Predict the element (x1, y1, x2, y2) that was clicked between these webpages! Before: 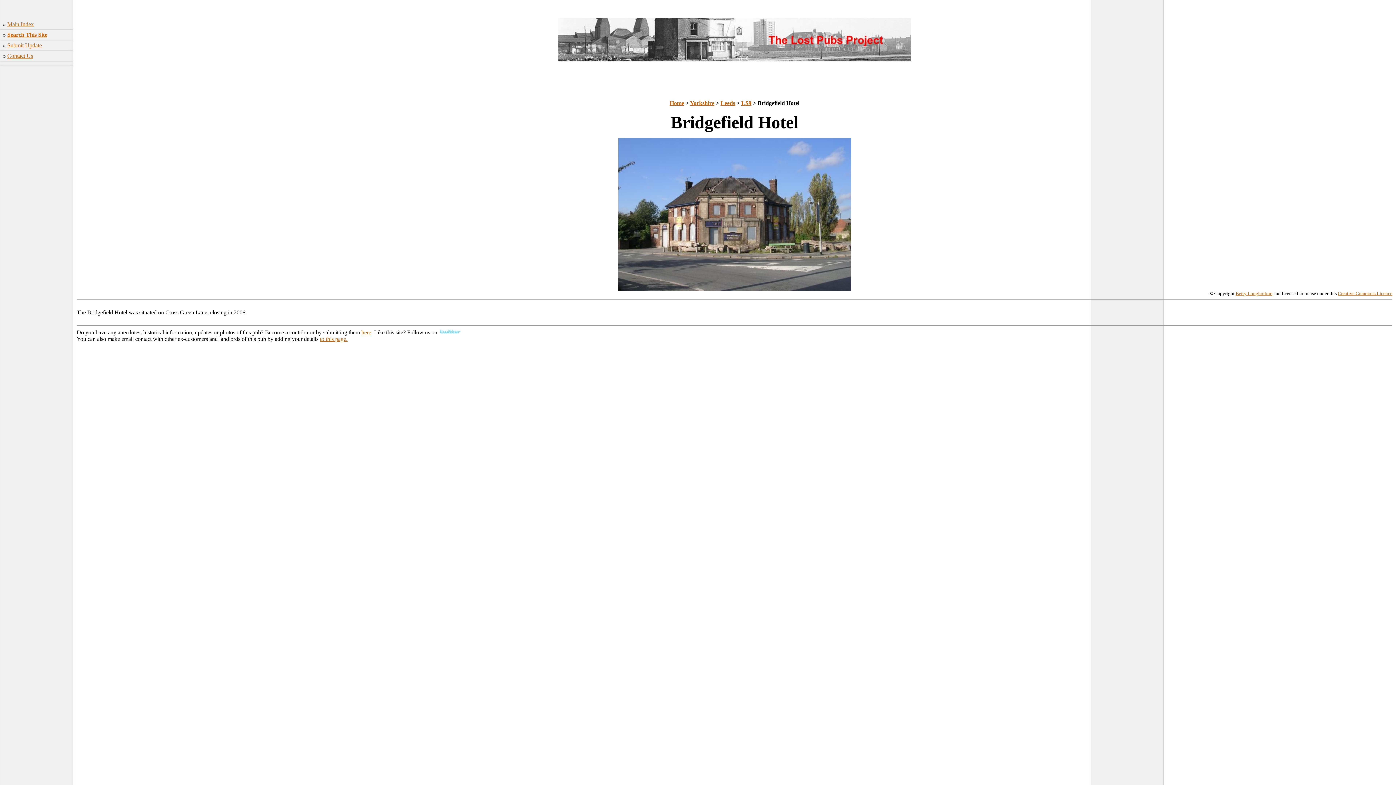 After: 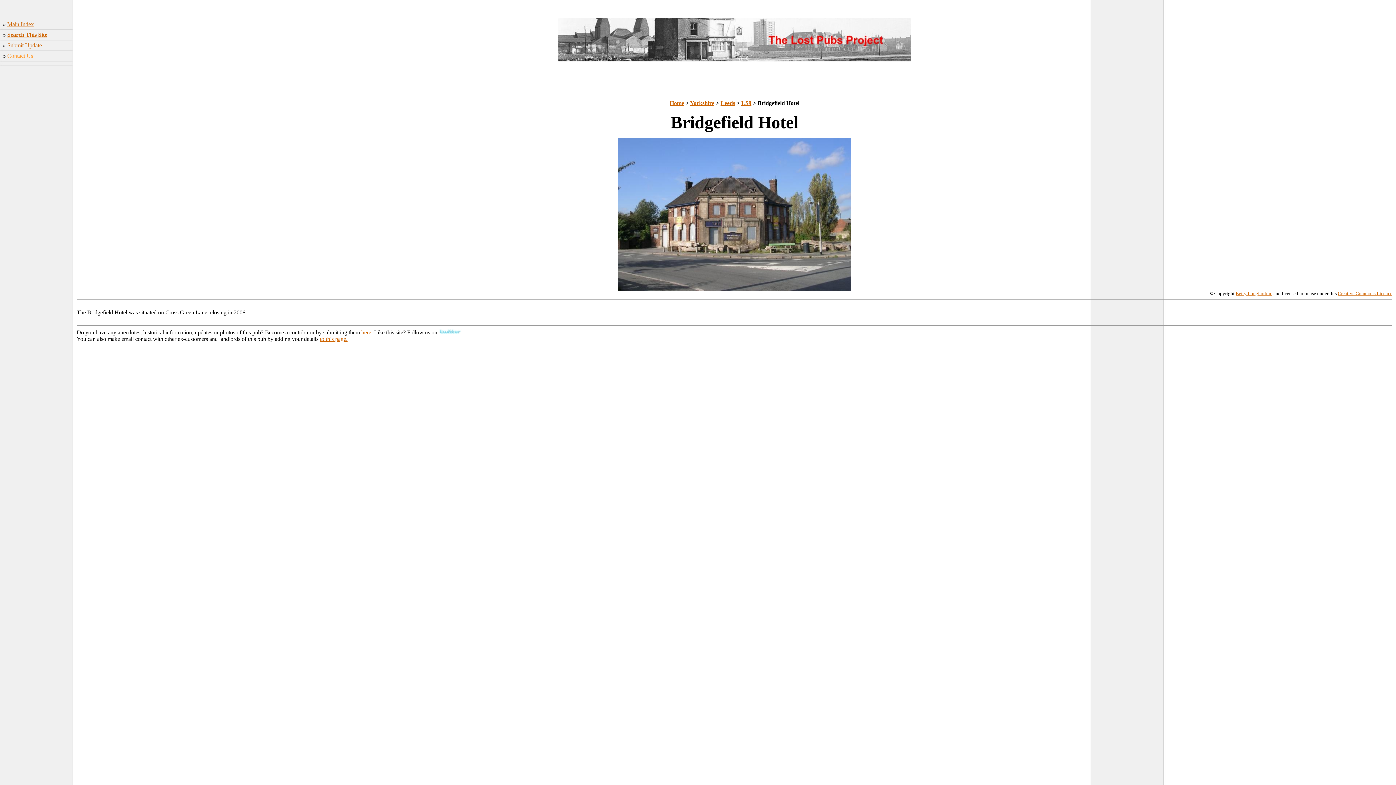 Action: label: Contact Us bbox: (7, 52, 33, 58)